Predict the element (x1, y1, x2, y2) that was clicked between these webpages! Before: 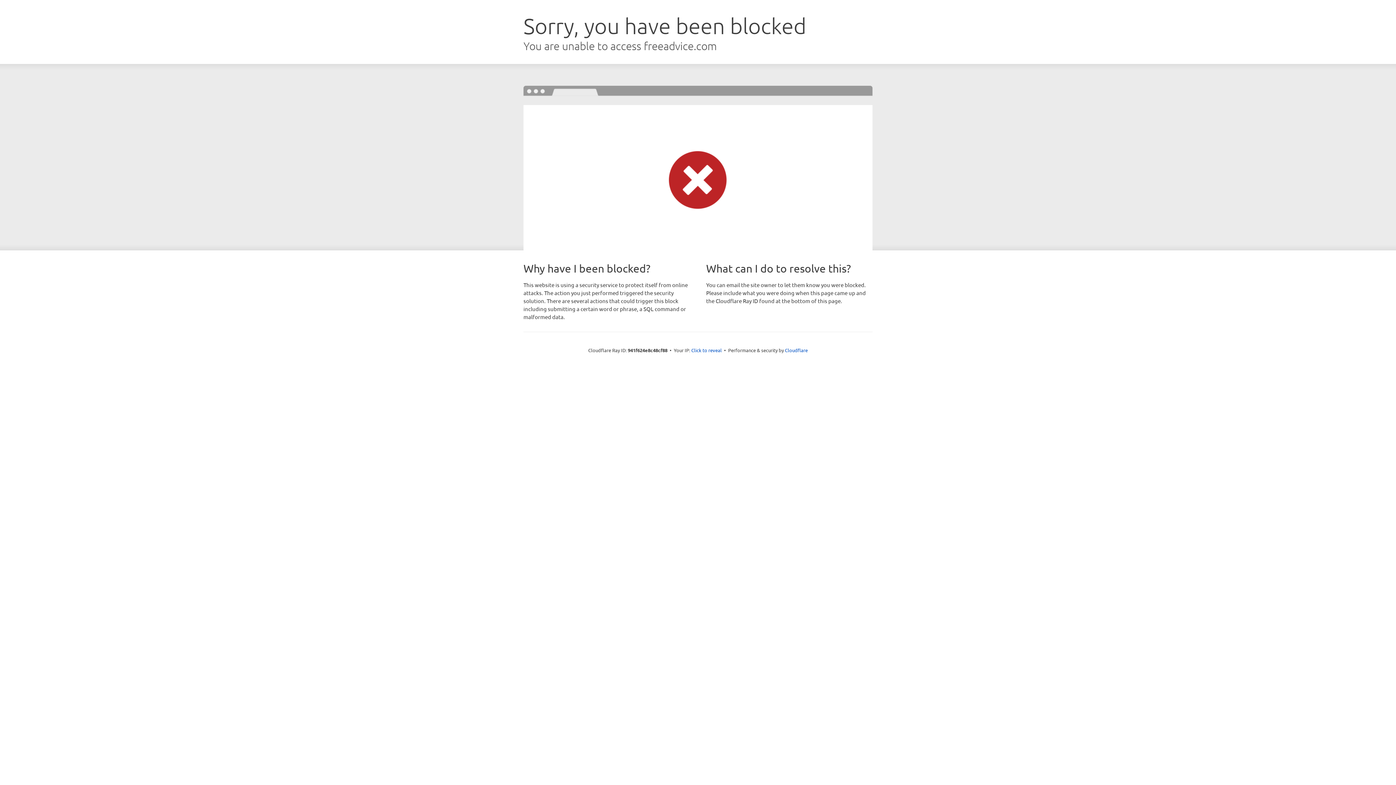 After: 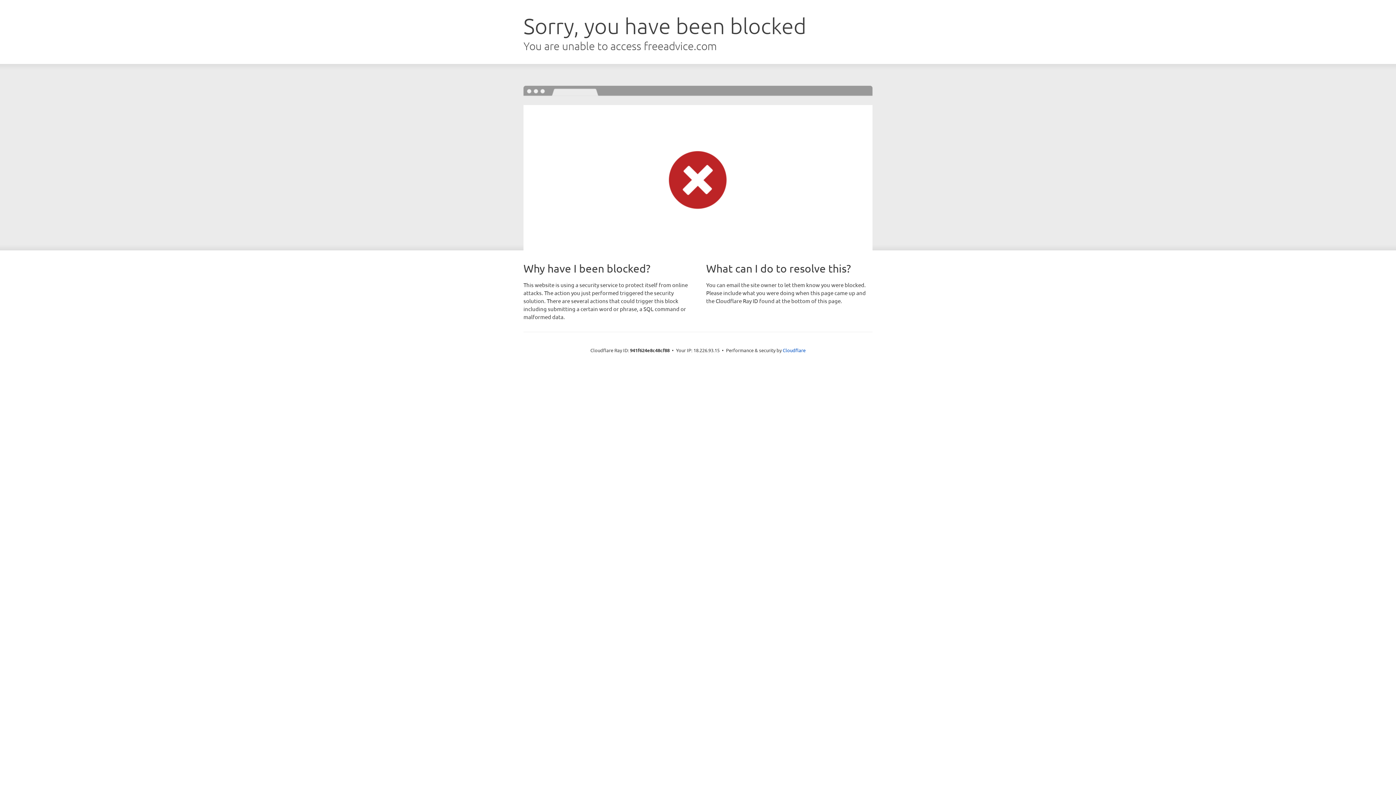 Action: label: Click to reveal bbox: (691, 346, 722, 353)